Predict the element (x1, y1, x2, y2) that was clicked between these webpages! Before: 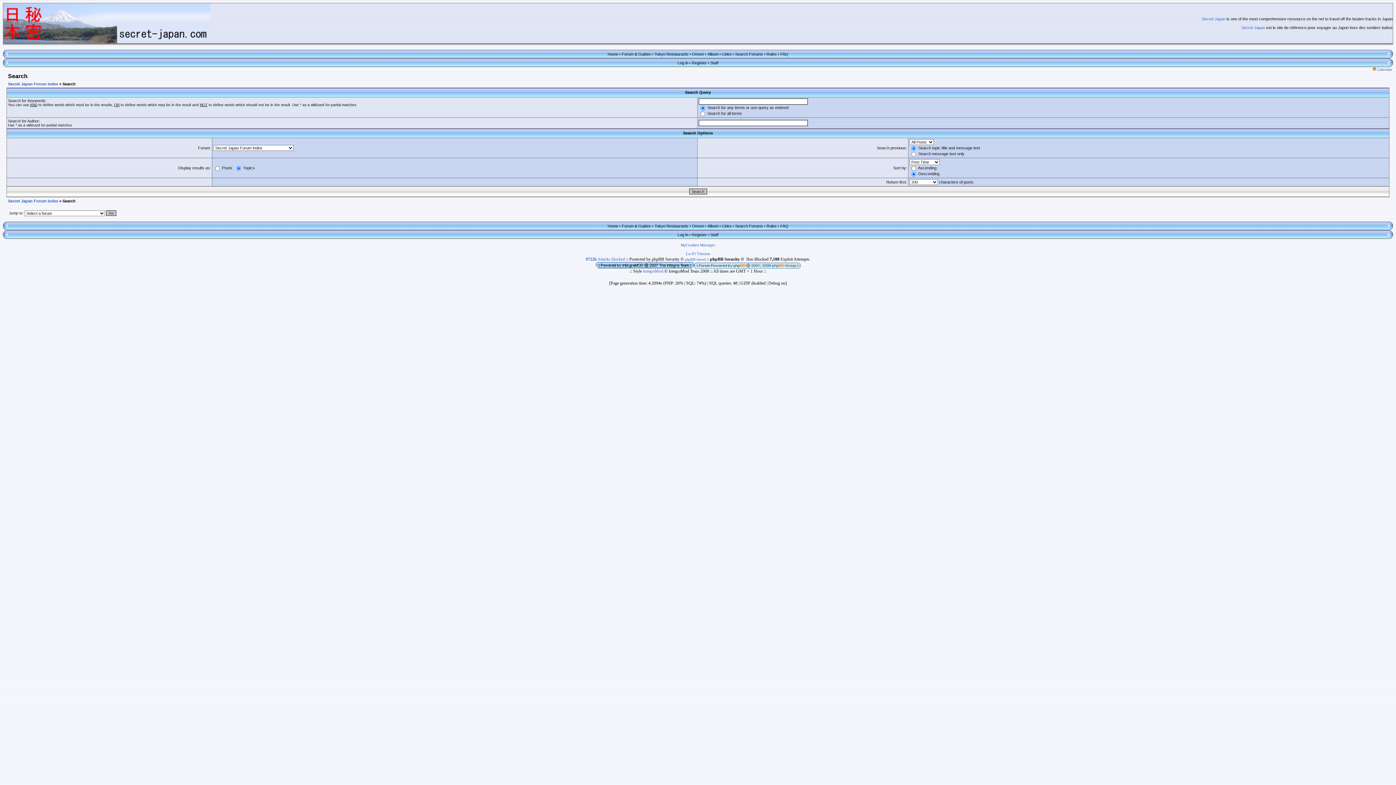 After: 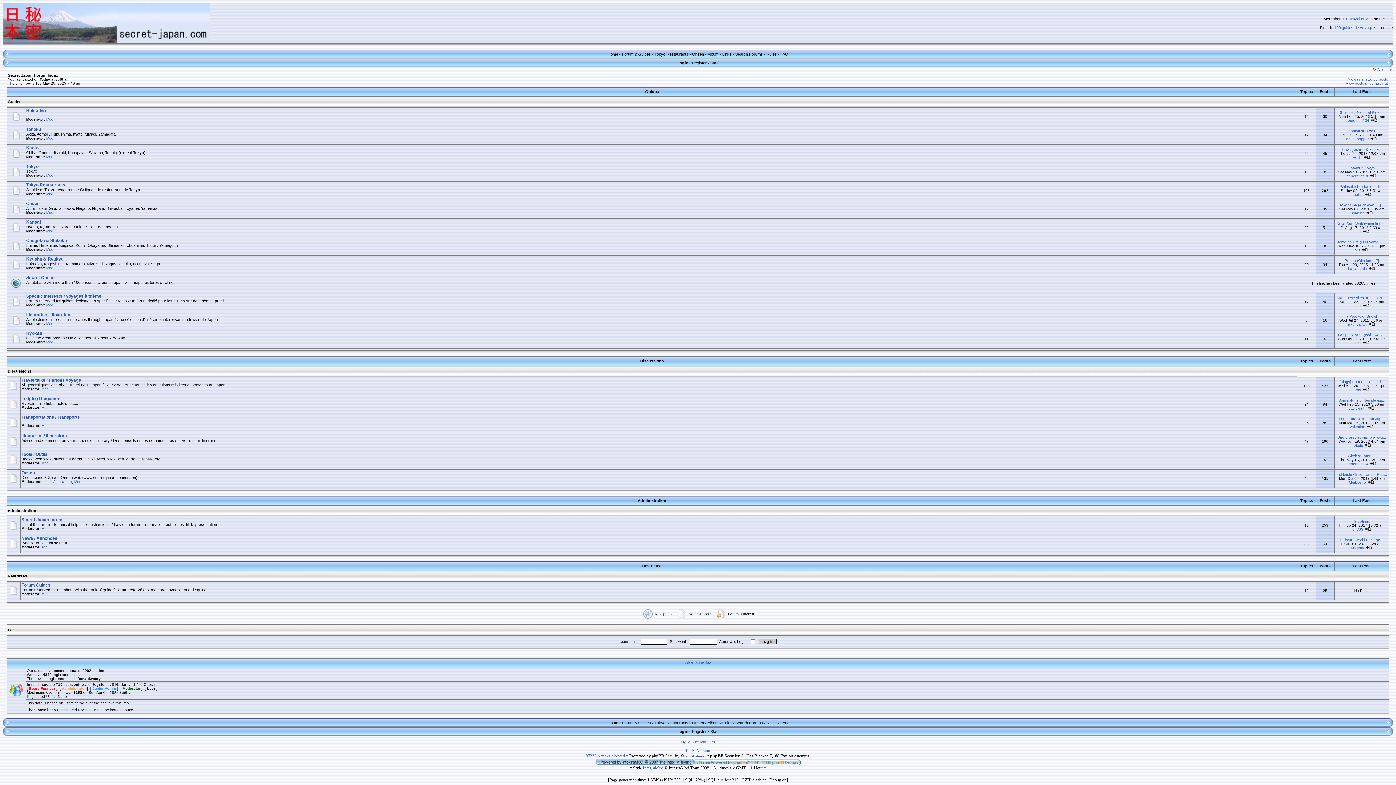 Action: bbox: (622, 224, 651, 228) label: Forum & Guides